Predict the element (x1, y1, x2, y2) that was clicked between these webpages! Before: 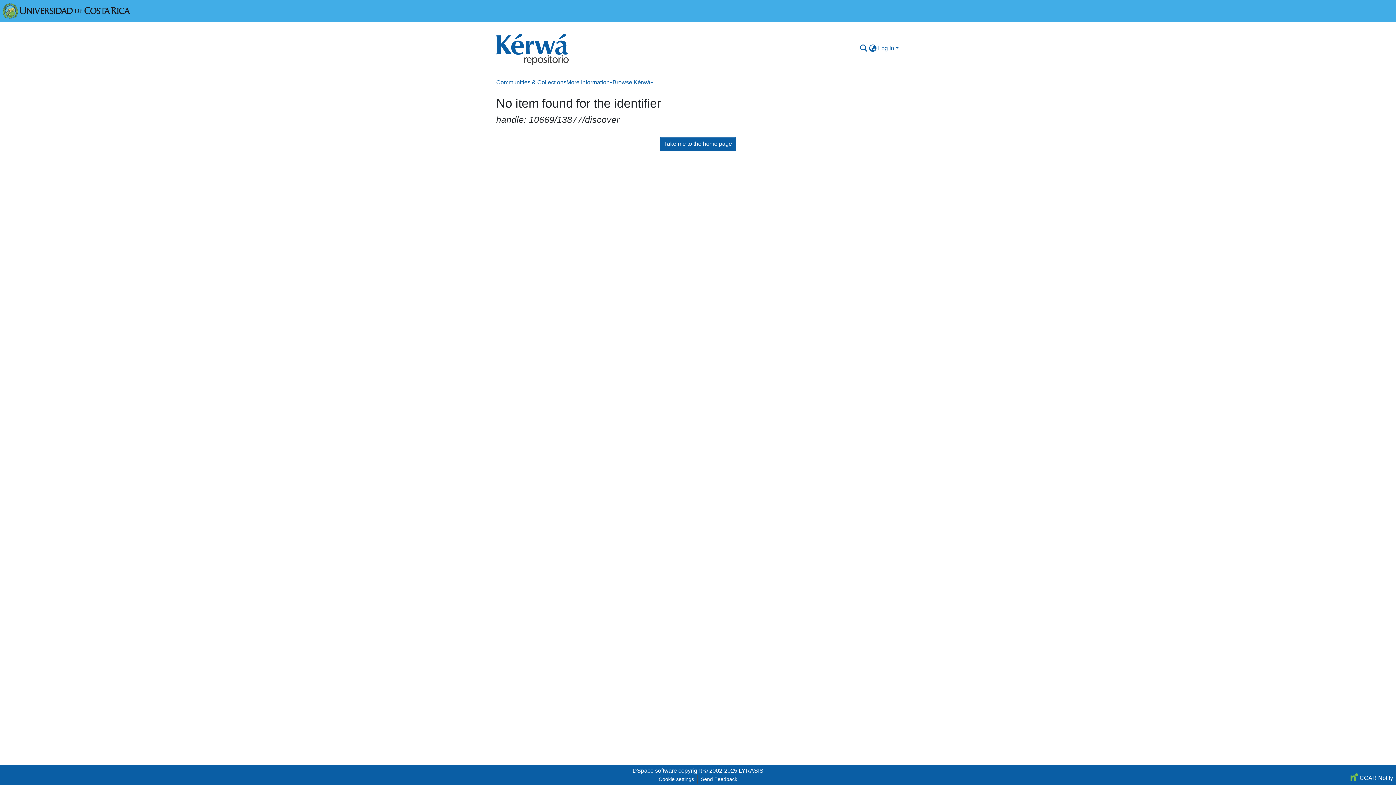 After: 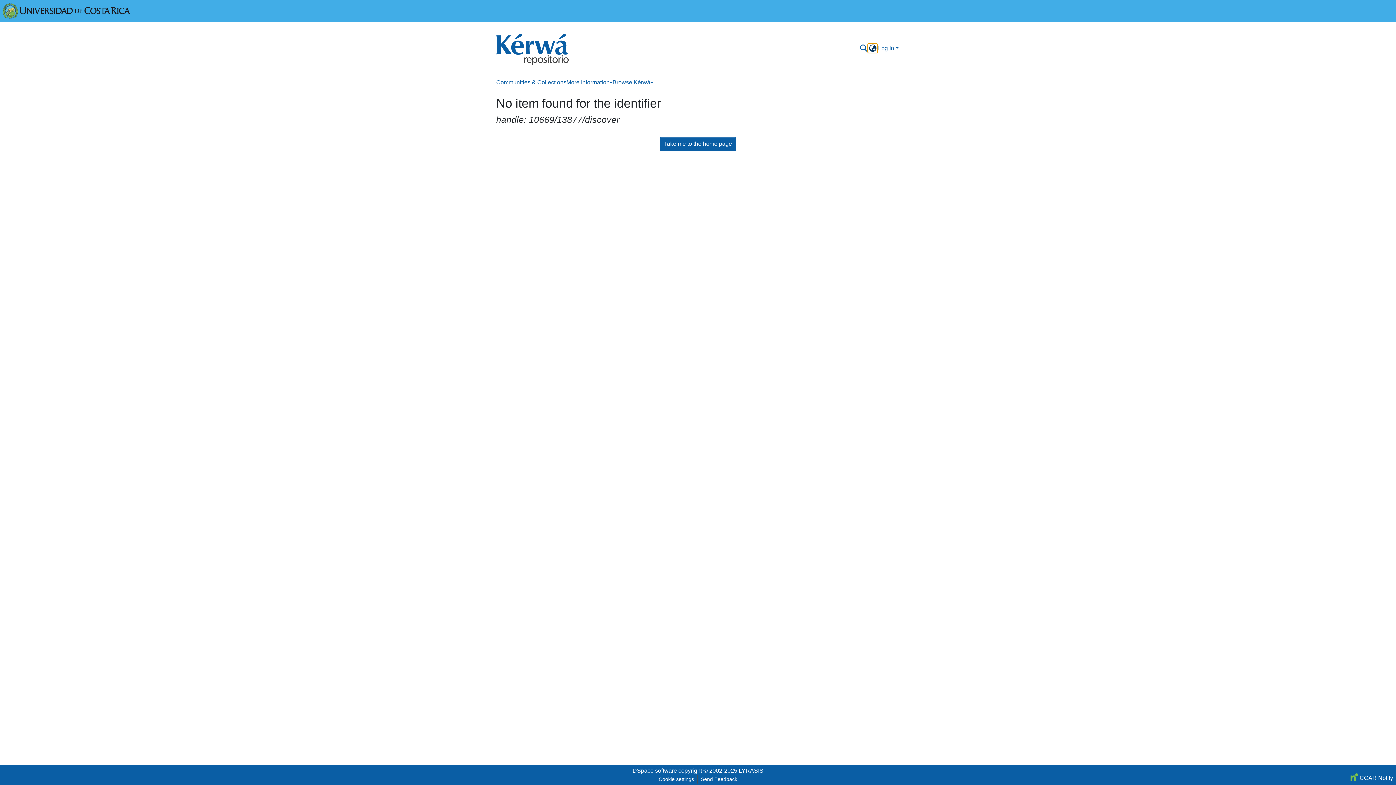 Action: label: Language switch bbox: (868, 44, 877, 52)